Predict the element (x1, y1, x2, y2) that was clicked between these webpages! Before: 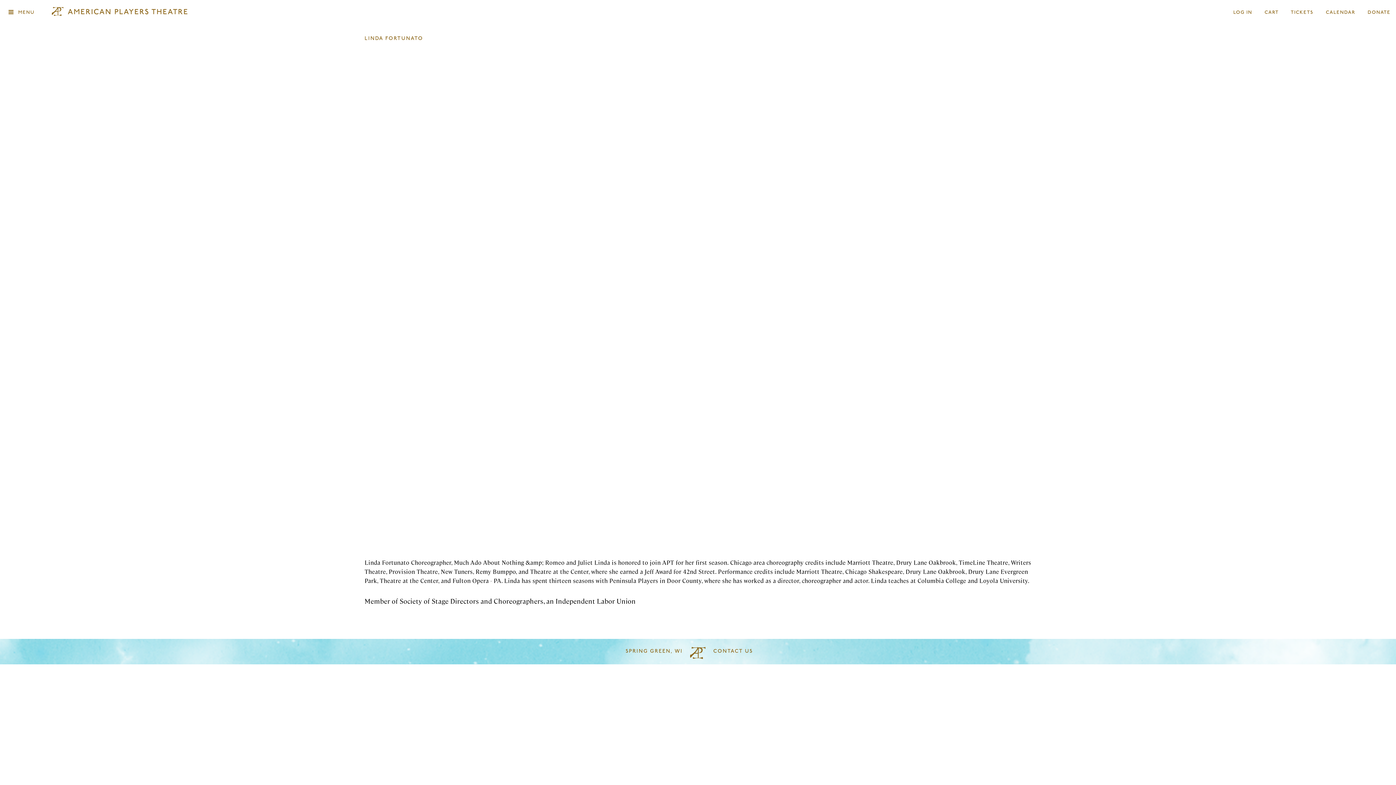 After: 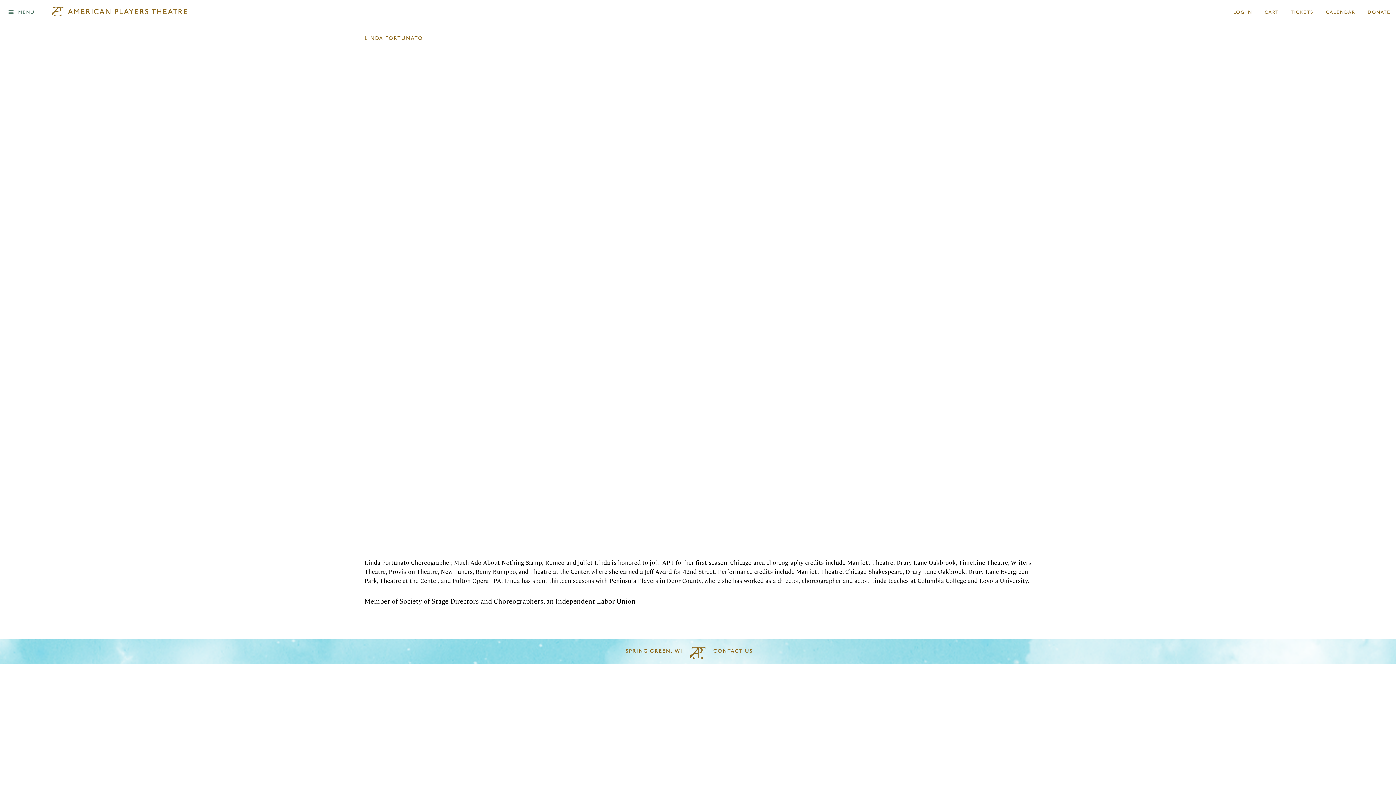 Action: bbox: (0, 0, 40, 25) label: MENU